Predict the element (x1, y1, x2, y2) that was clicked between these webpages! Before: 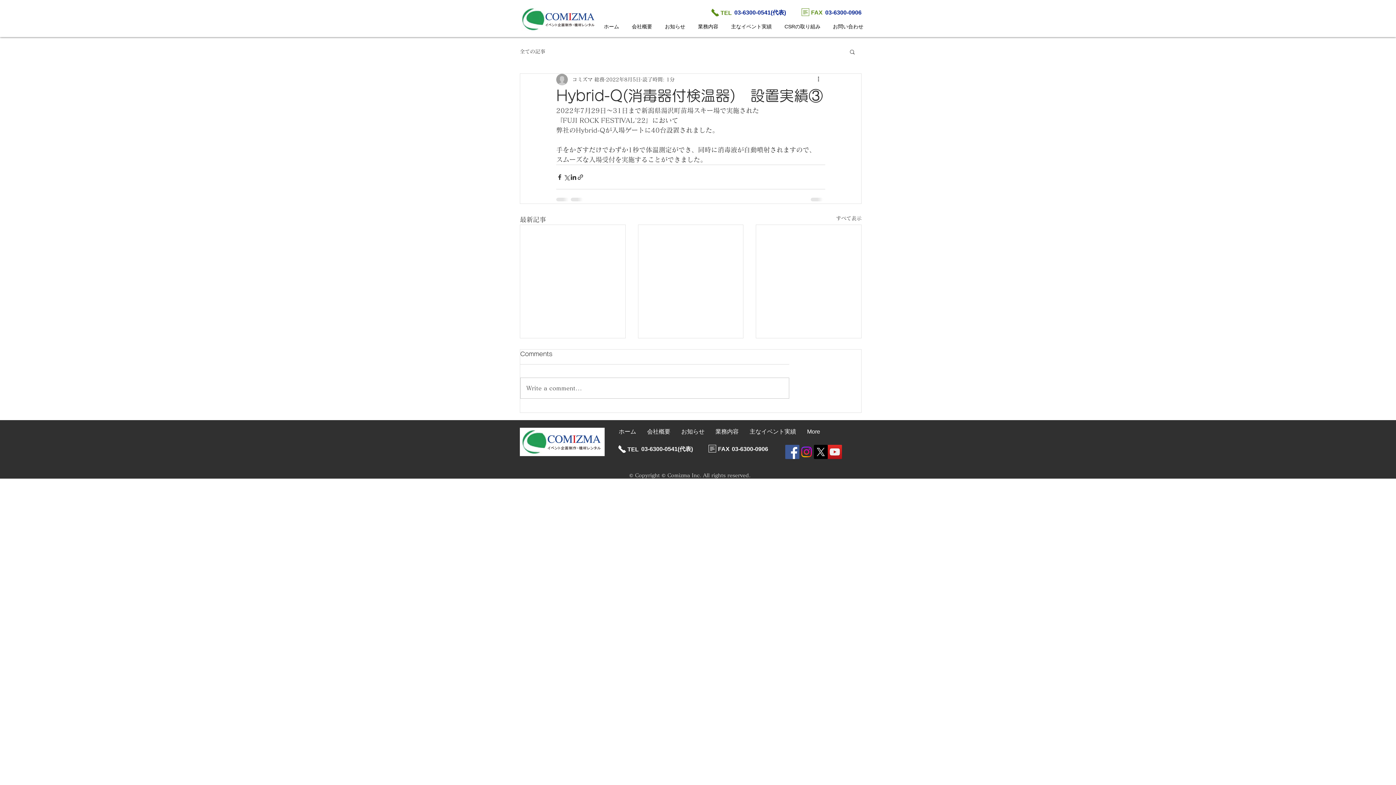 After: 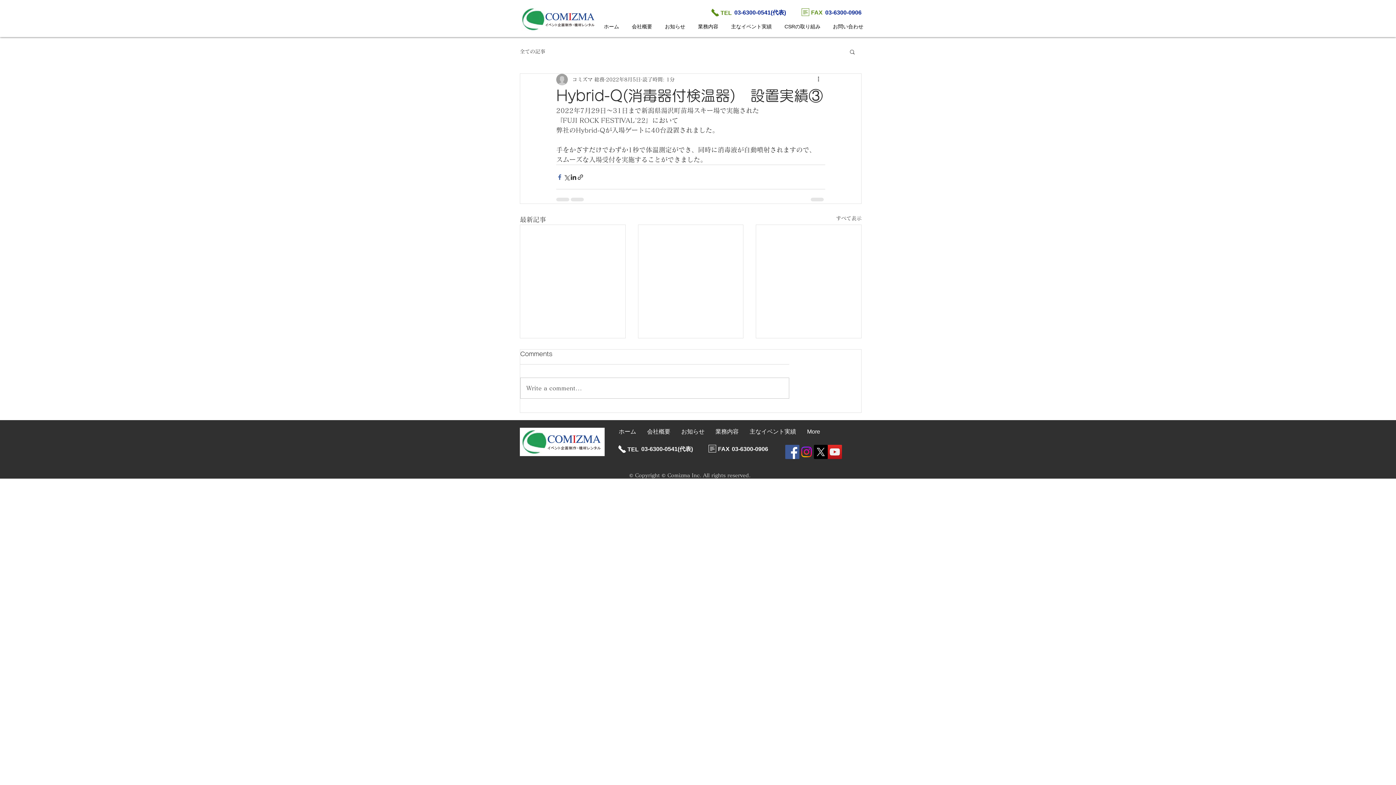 Action: bbox: (556, 173, 563, 180) label: Facebook でシェア